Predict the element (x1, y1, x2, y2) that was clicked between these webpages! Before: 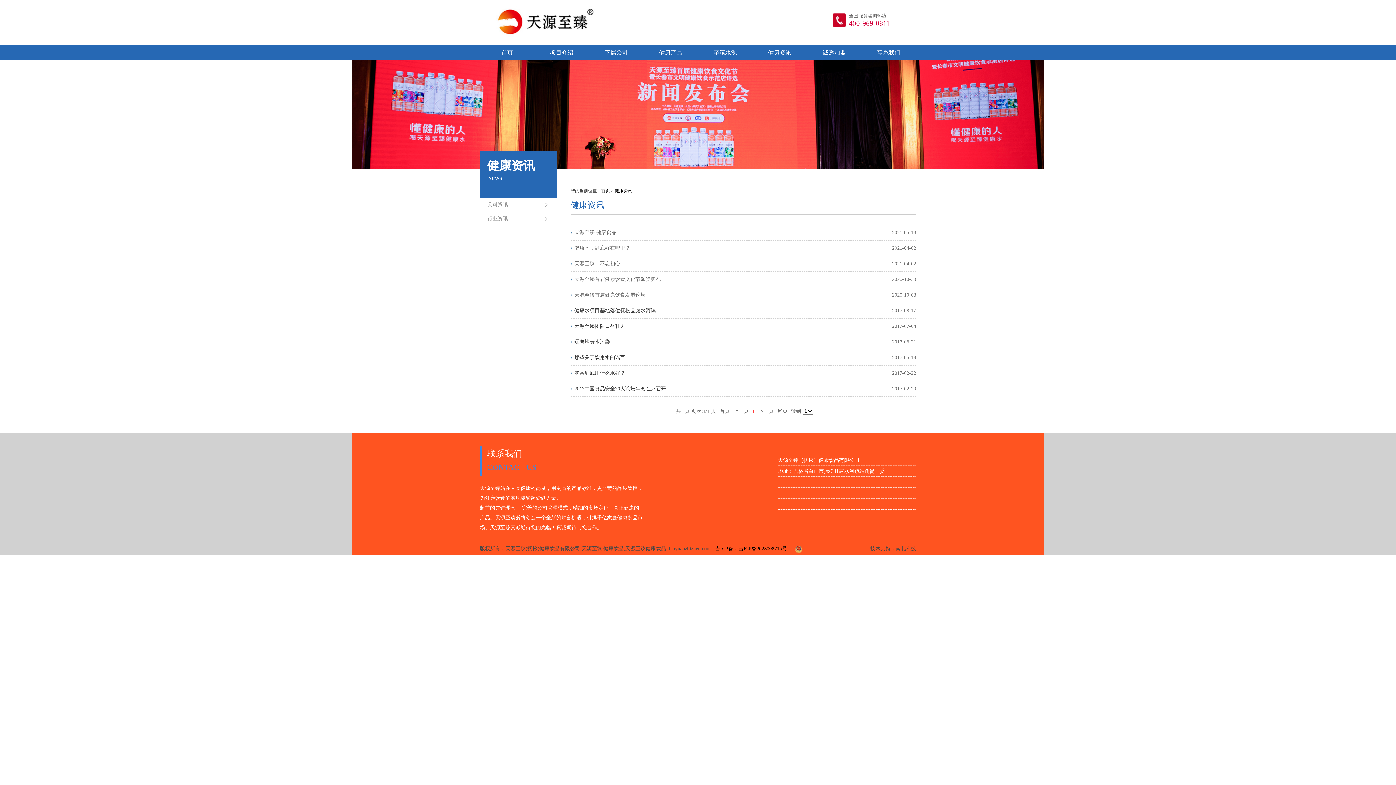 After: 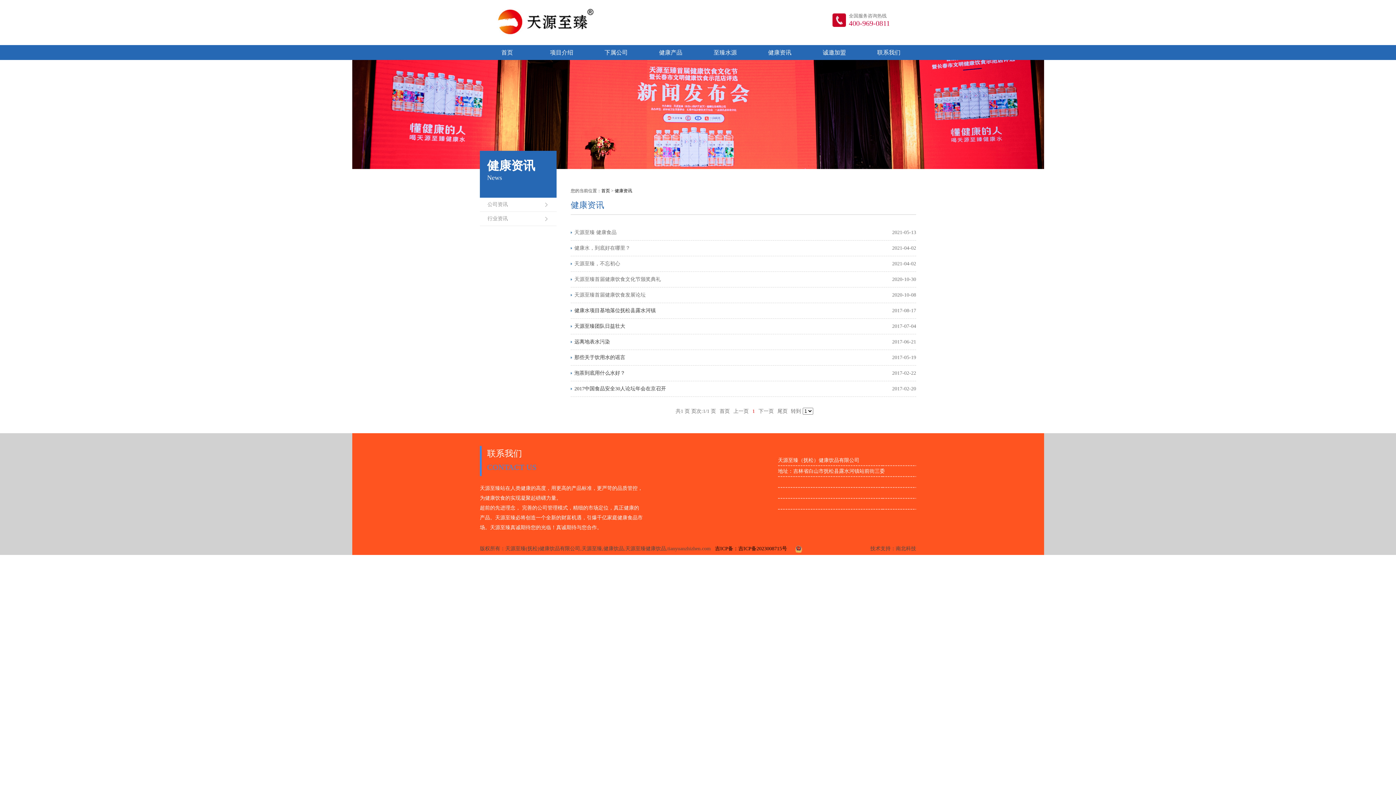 Action: label: 健康资讯 bbox: (752, 45, 807, 60)